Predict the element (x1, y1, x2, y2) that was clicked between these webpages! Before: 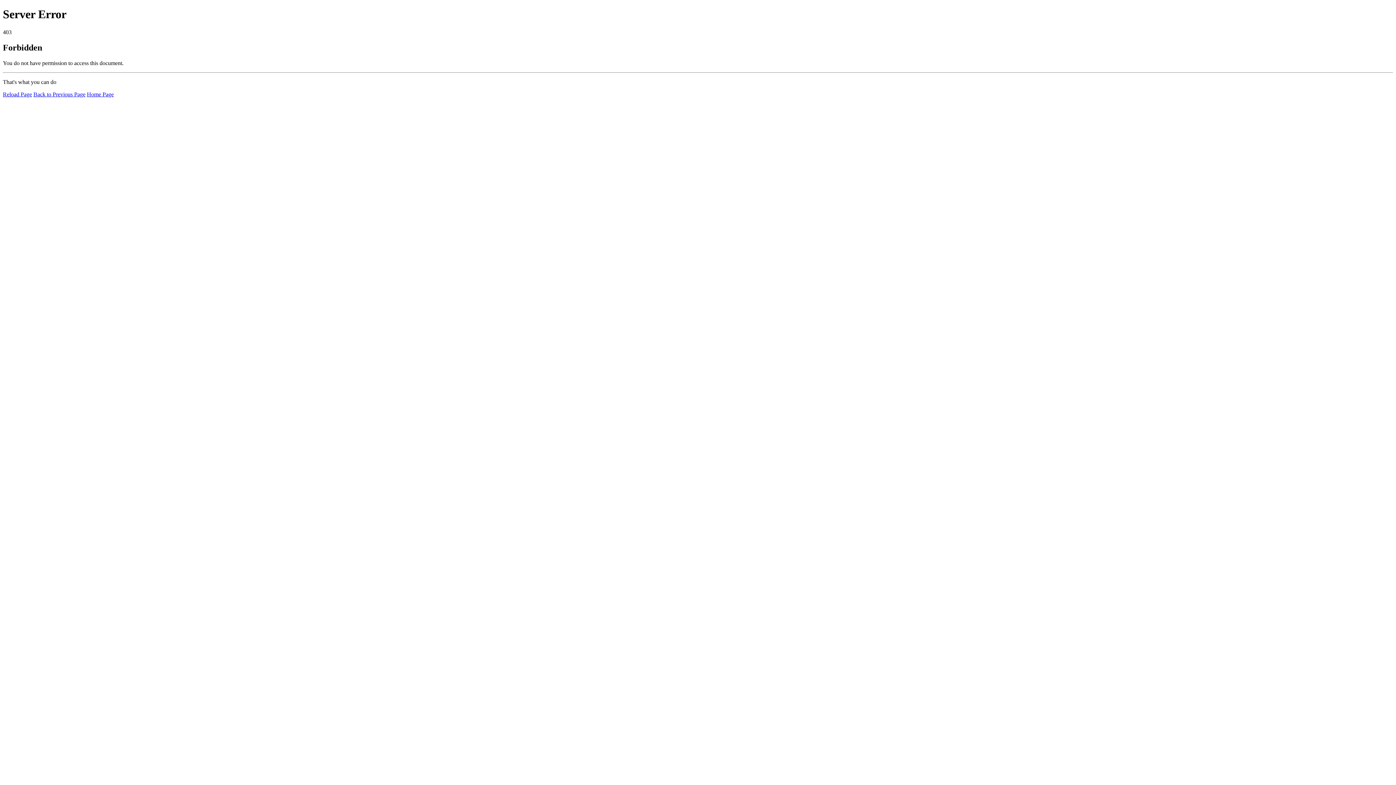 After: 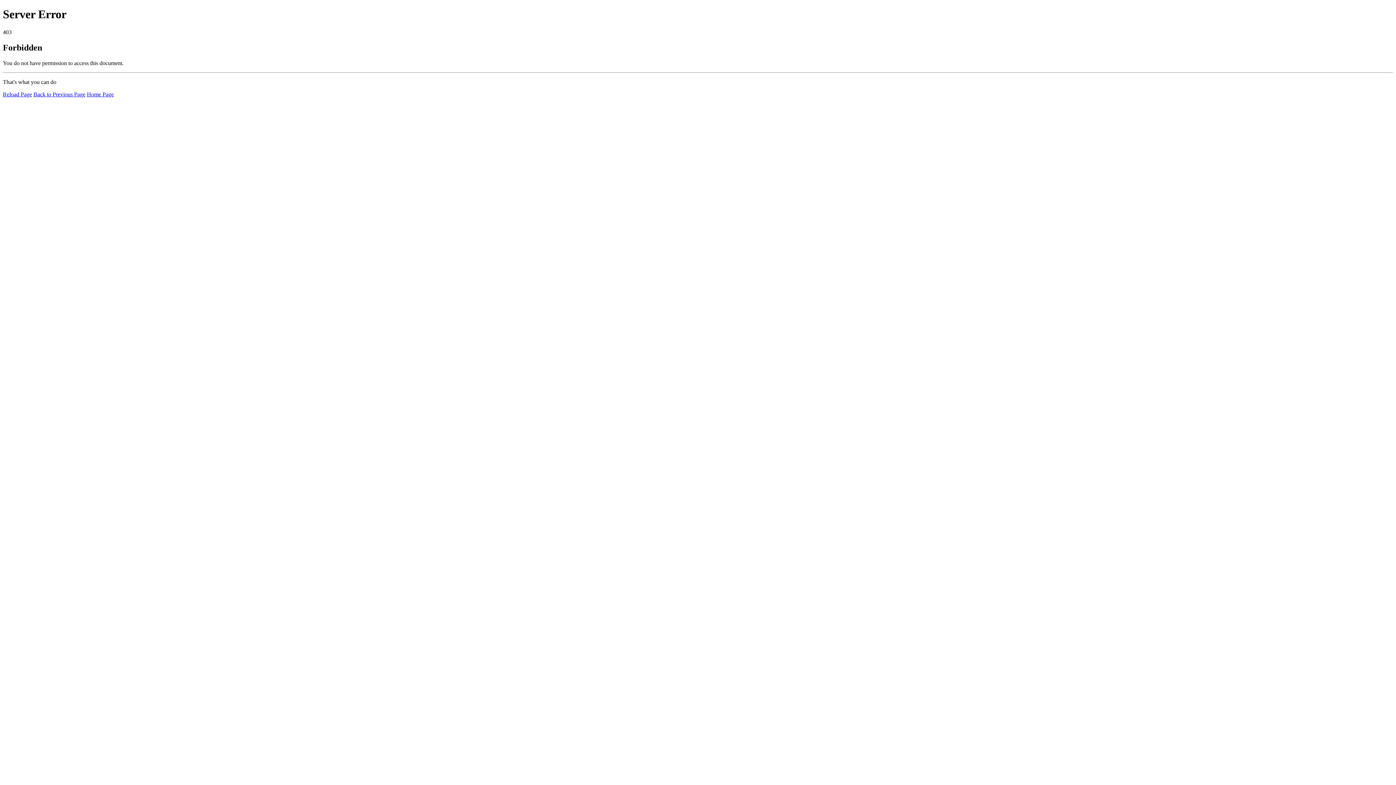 Action: bbox: (86, 91, 113, 97) label: Home Page